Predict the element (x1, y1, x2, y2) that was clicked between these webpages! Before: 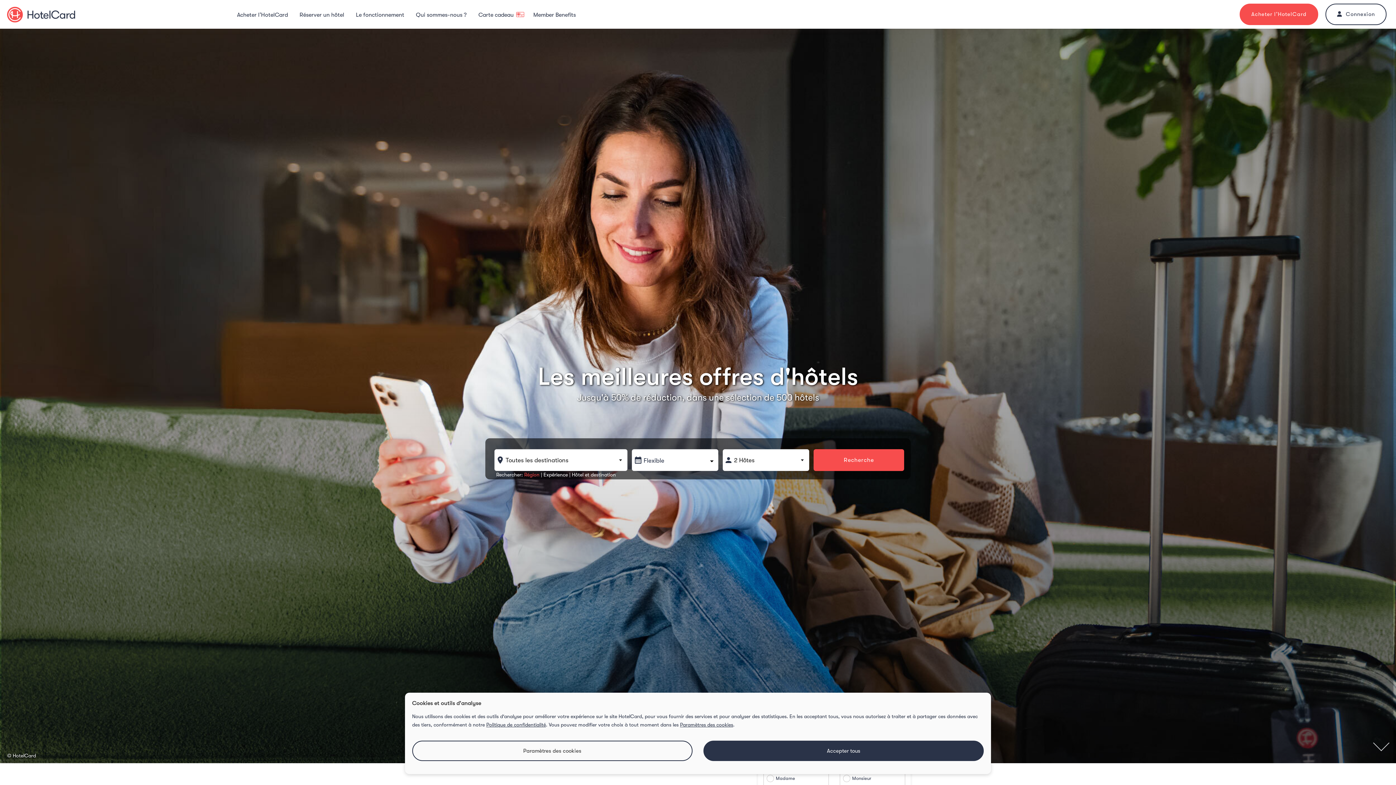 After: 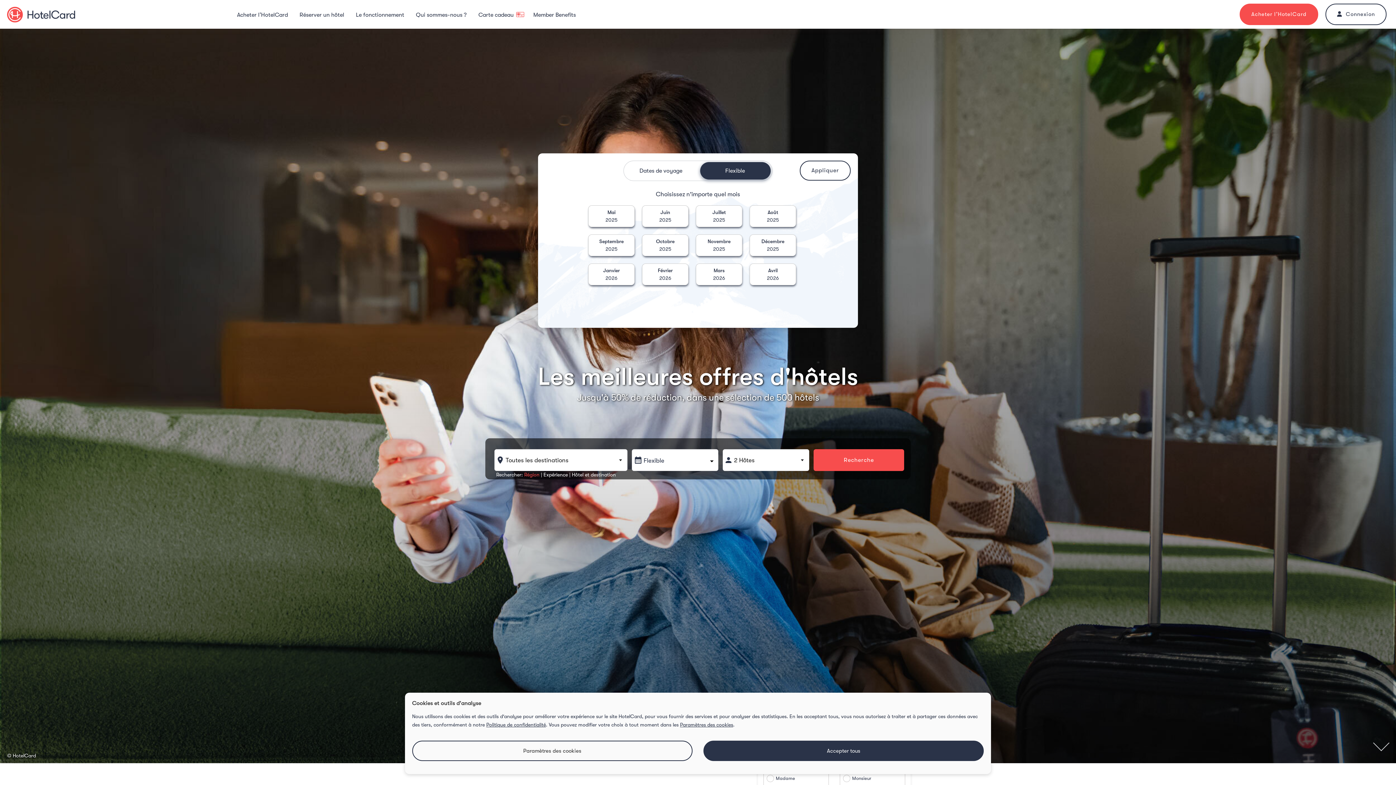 Action: bbox: (632, 449, 718, 471) label: calendar_month
Flexible